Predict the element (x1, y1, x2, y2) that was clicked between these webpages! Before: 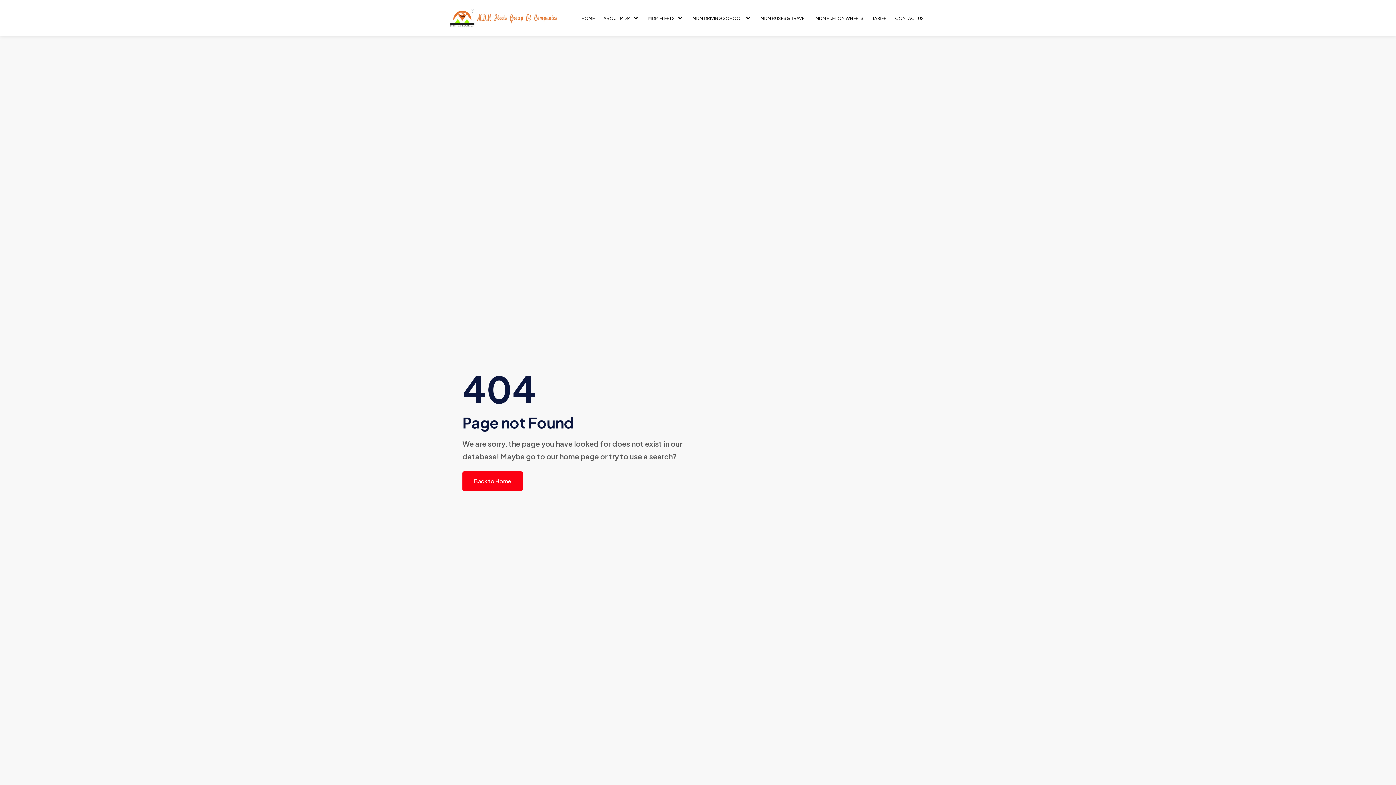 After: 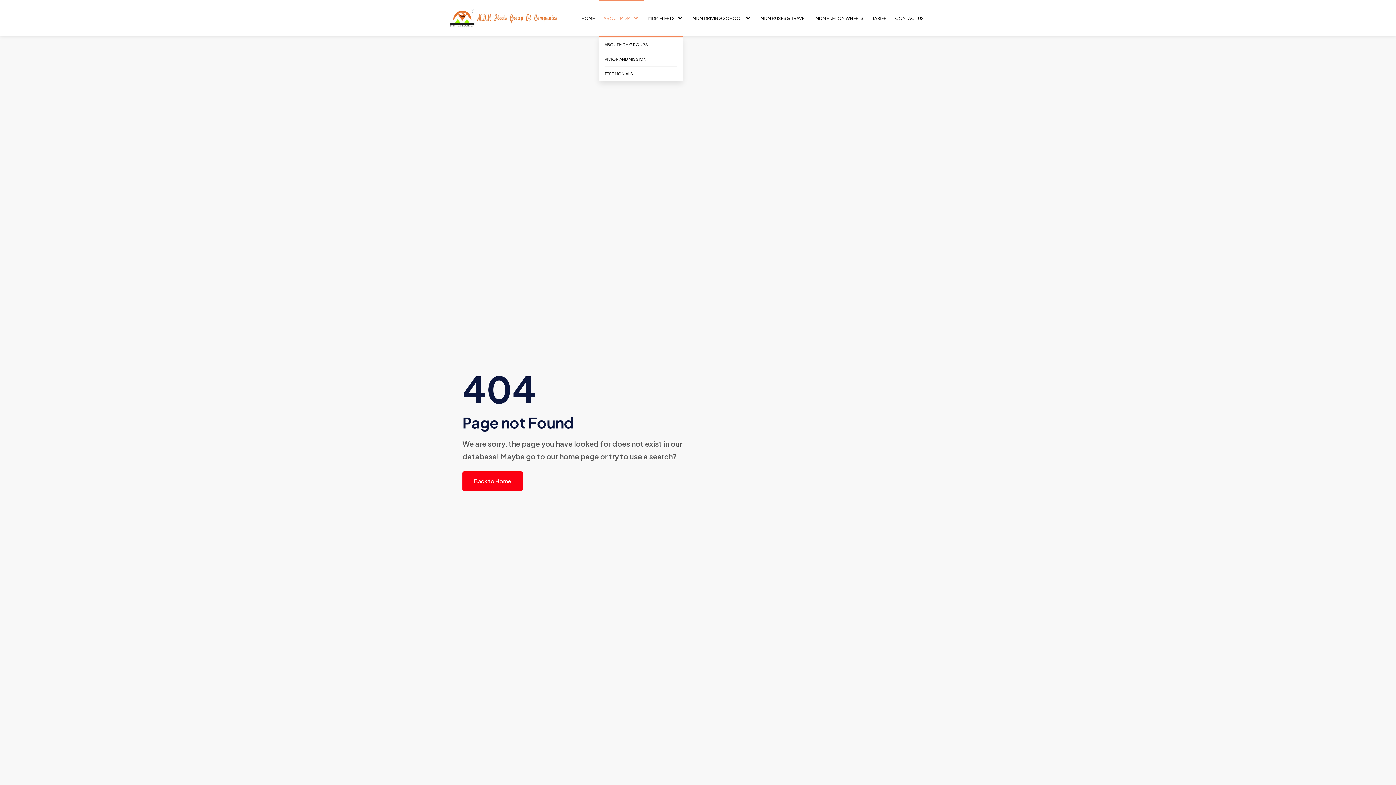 Action: label: ABOUT MDM bbox: (599, 0, 644, 36)